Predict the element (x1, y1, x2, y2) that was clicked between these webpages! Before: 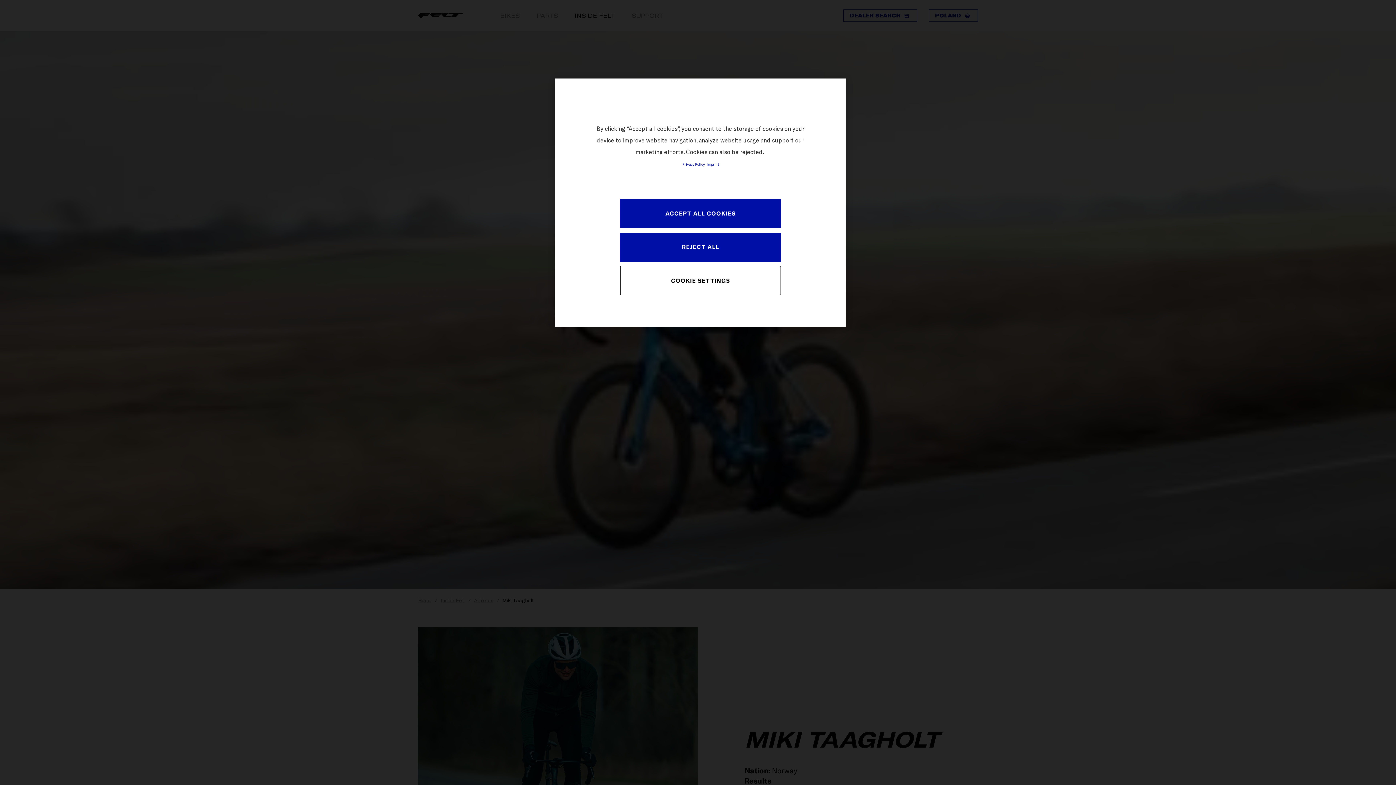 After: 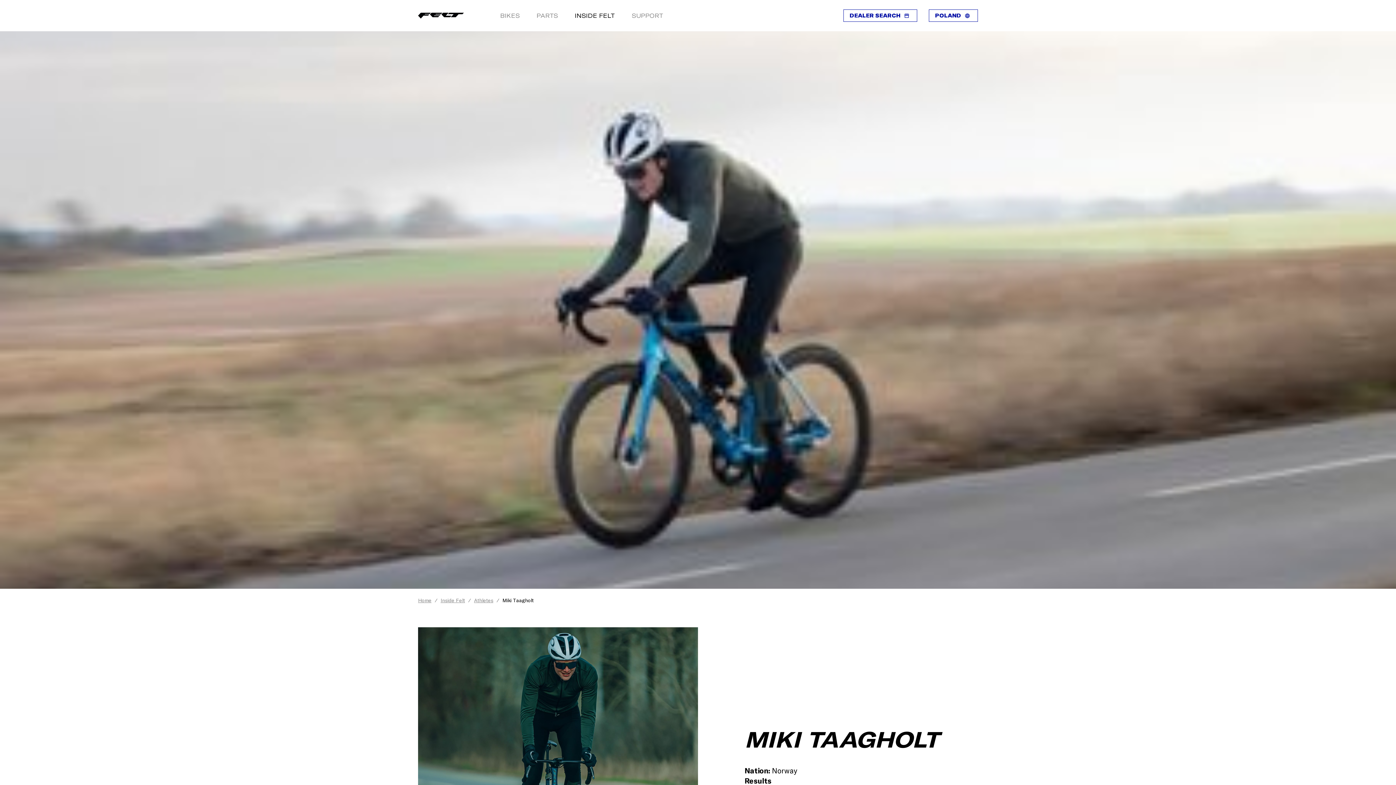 Action: bbox: (620, 232, 781, 261) label: REJECT ALL